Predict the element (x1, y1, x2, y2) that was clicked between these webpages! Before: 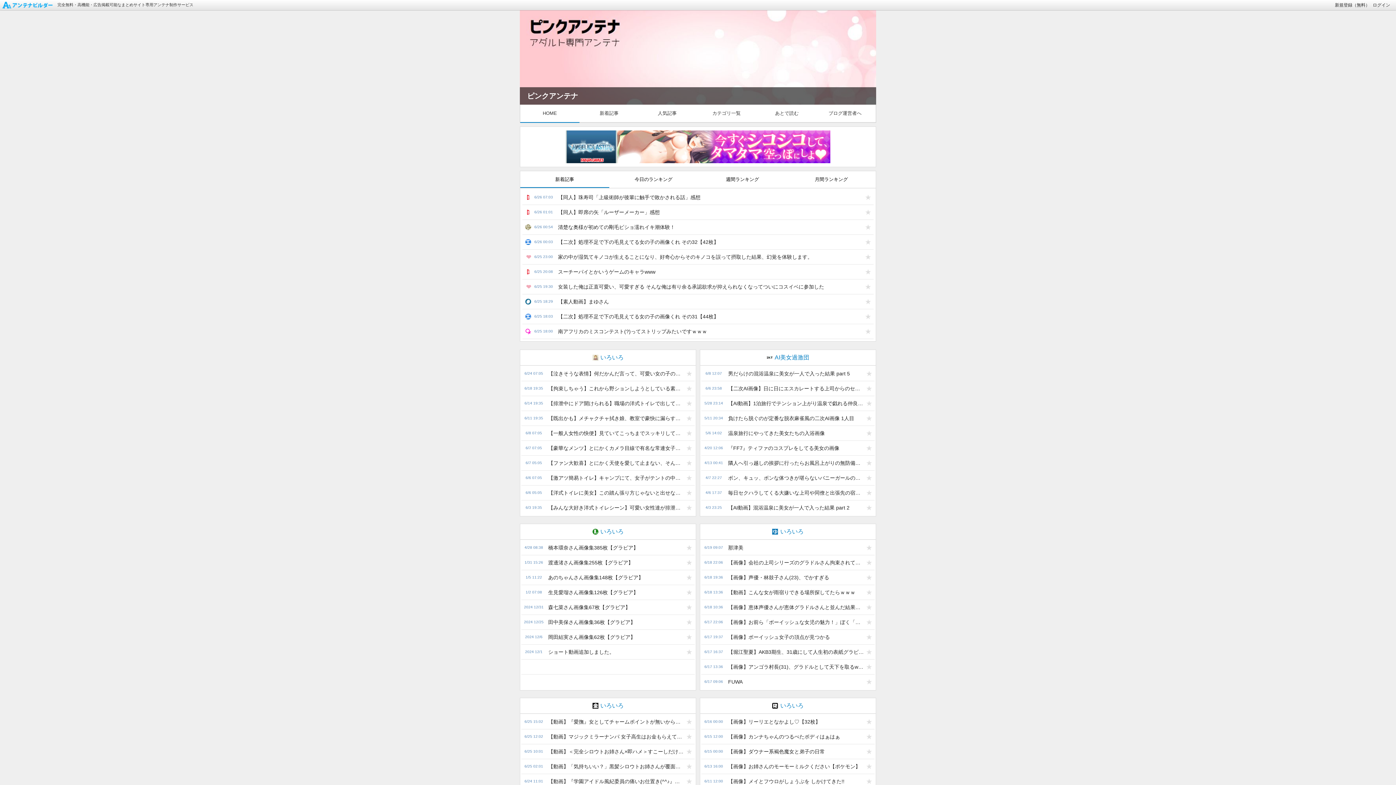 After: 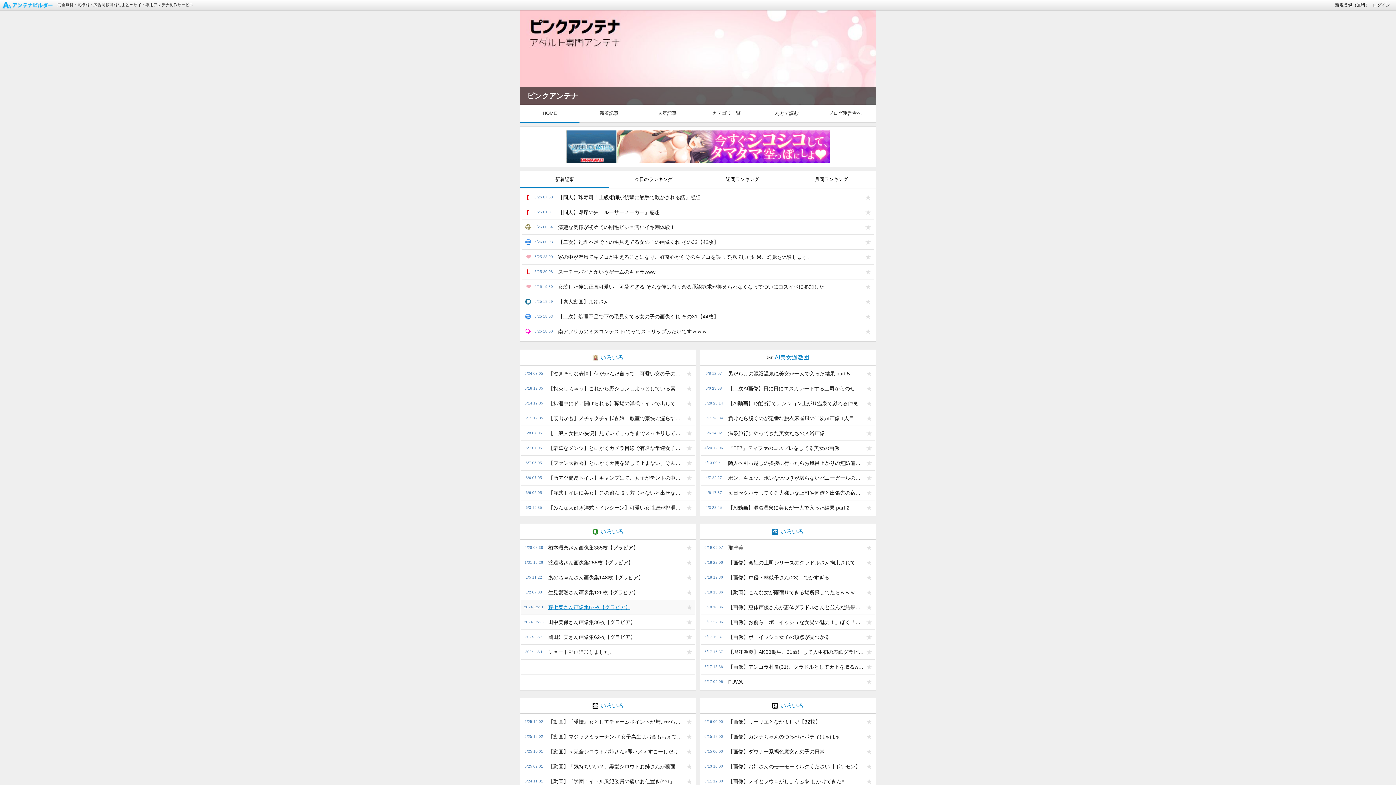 Action: label: 森七菜さん画像集67枚【グラビア】 bbox: (544, 600, 684, 614)